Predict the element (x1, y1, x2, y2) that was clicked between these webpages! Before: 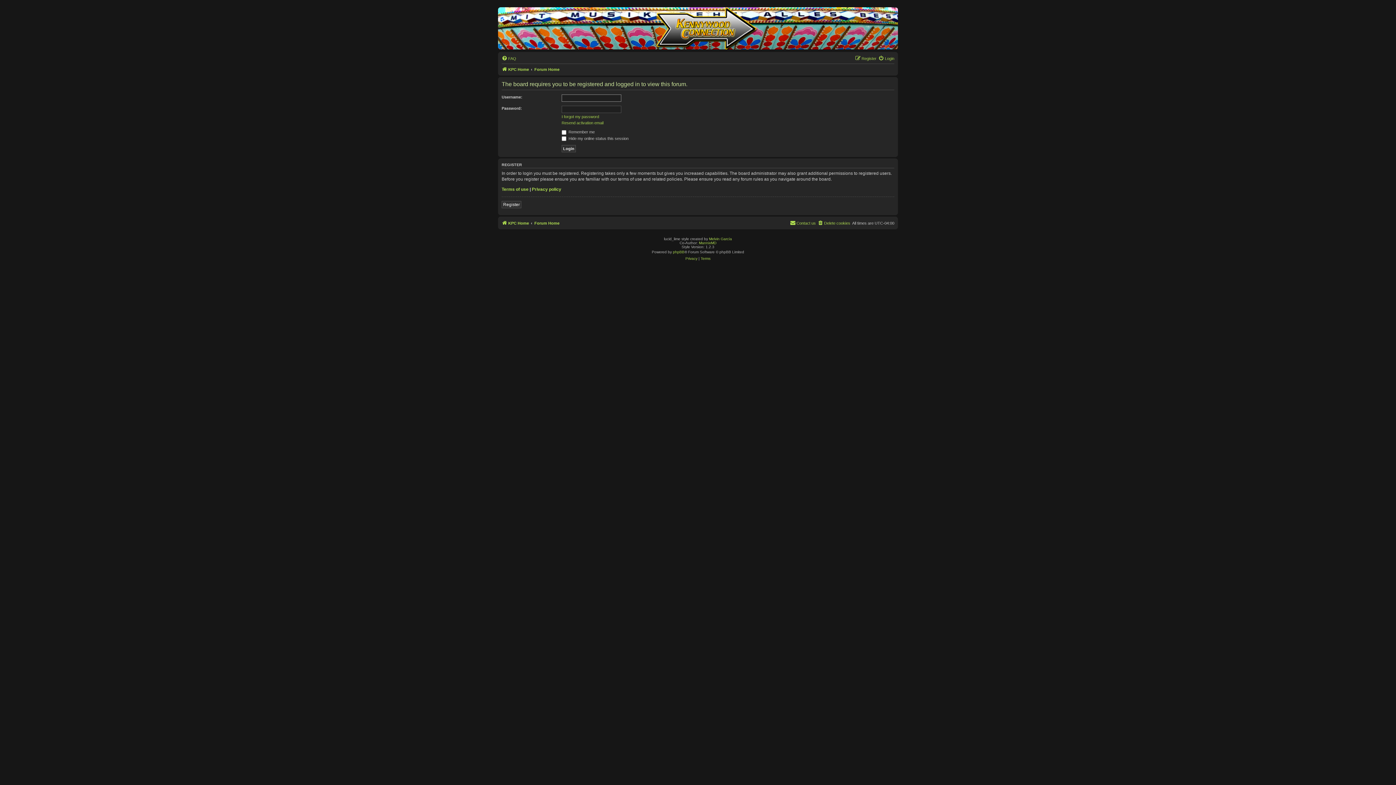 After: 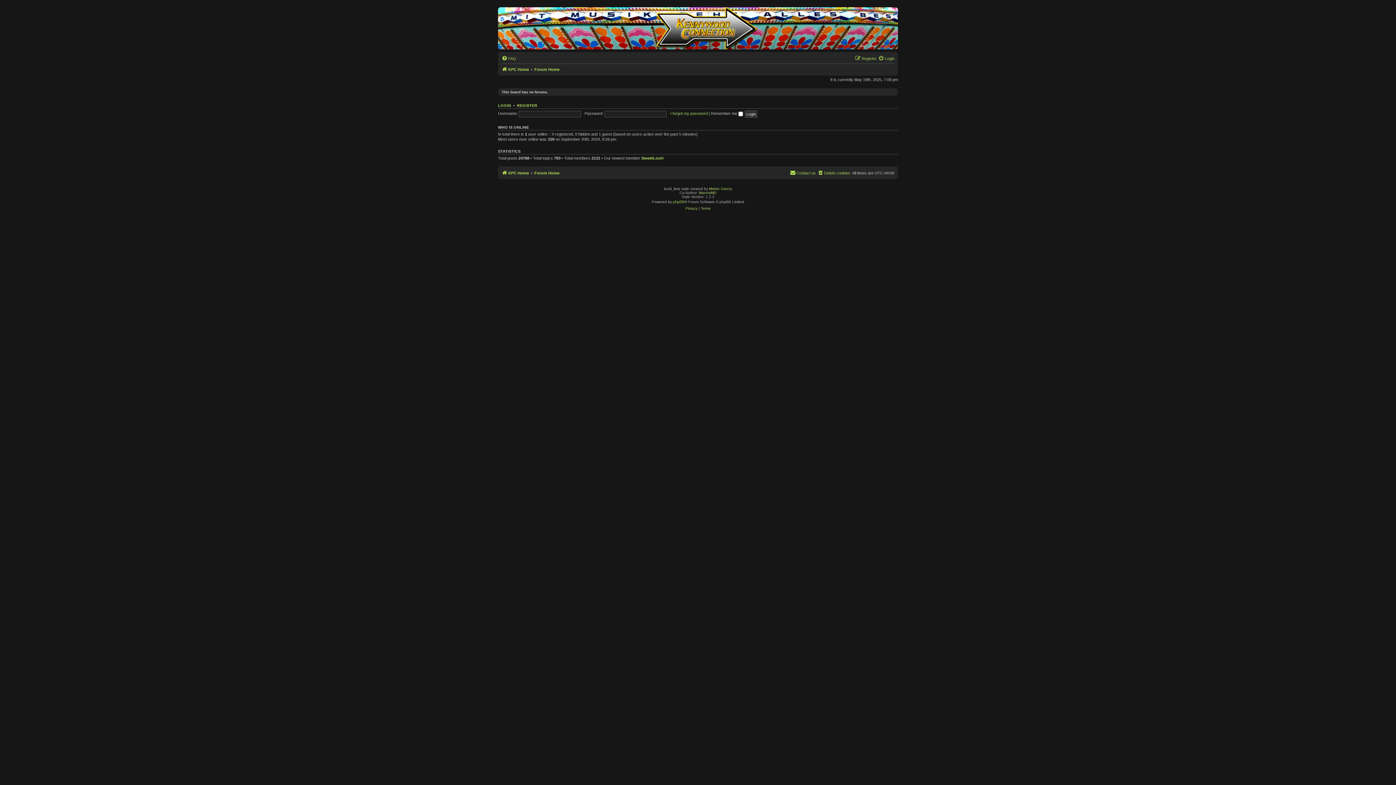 Action: label: Forum Home bbox: (534, 65, 559, 73)